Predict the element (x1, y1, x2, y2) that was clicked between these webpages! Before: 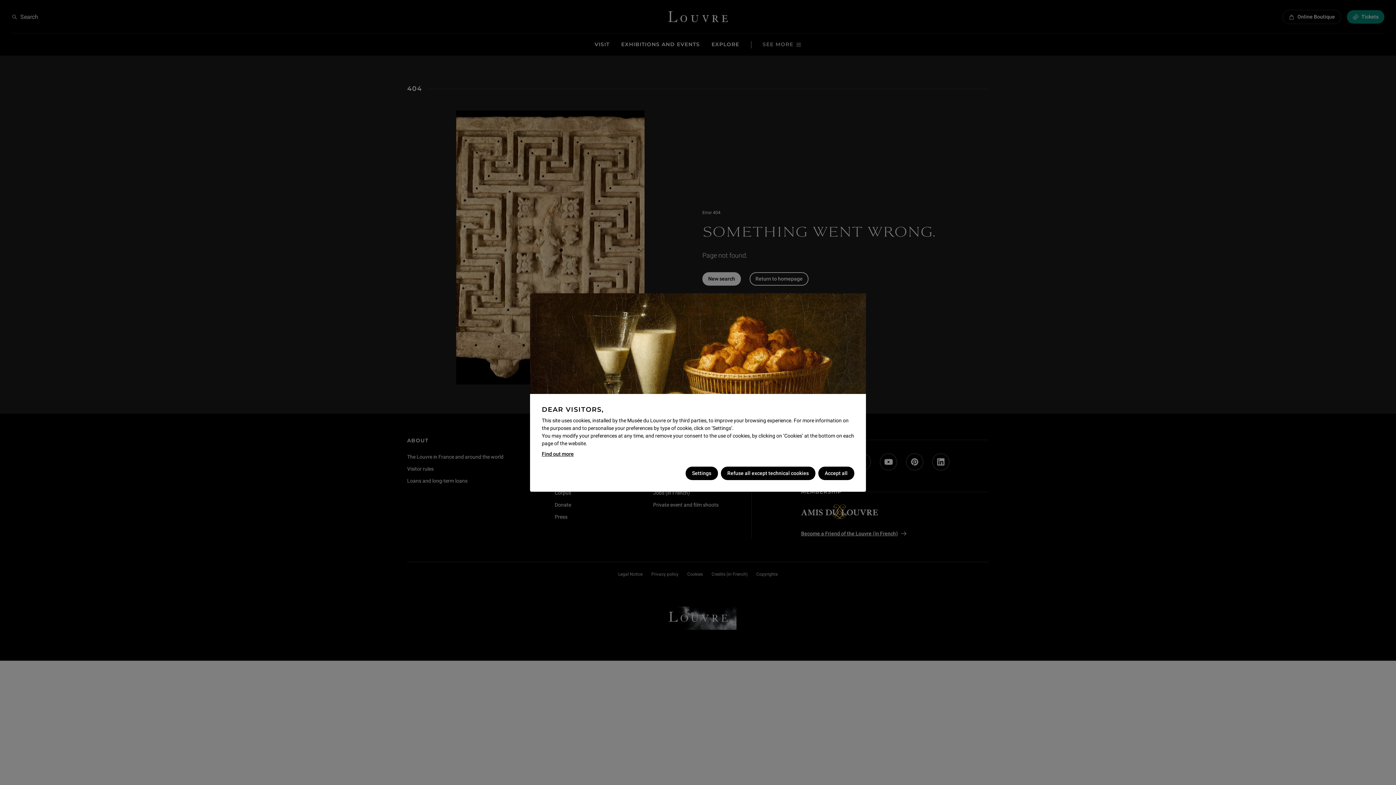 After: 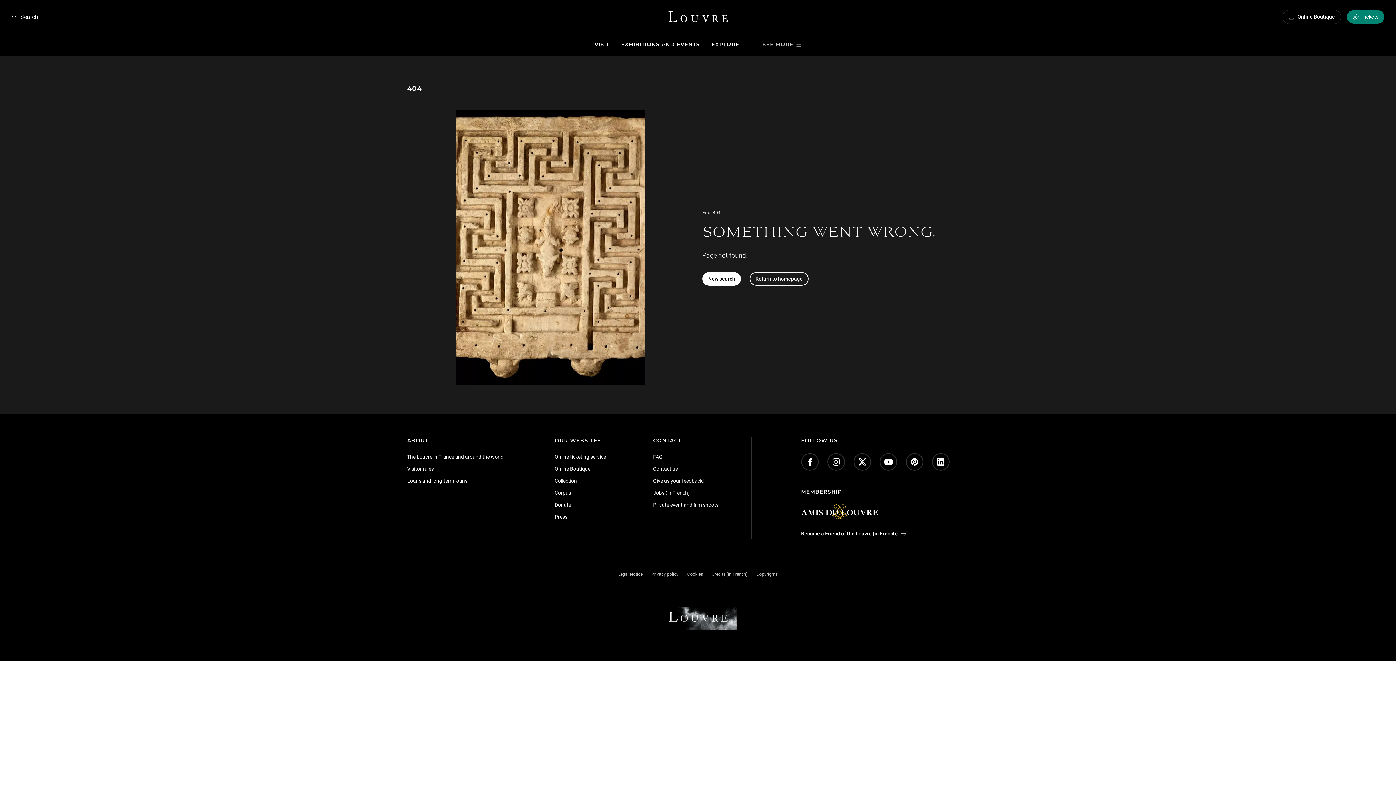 Action: label: Accept all bbox: (818, 466, 854, 480)